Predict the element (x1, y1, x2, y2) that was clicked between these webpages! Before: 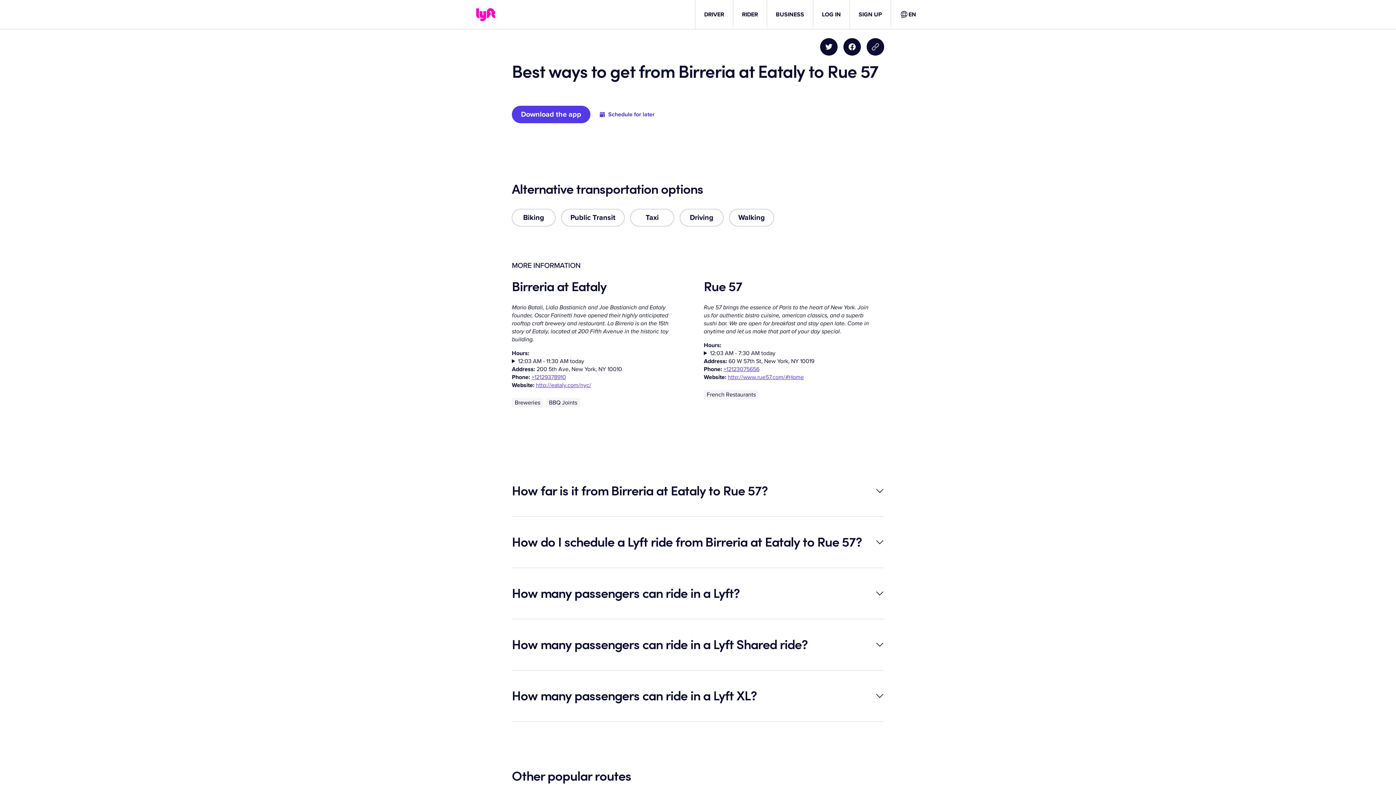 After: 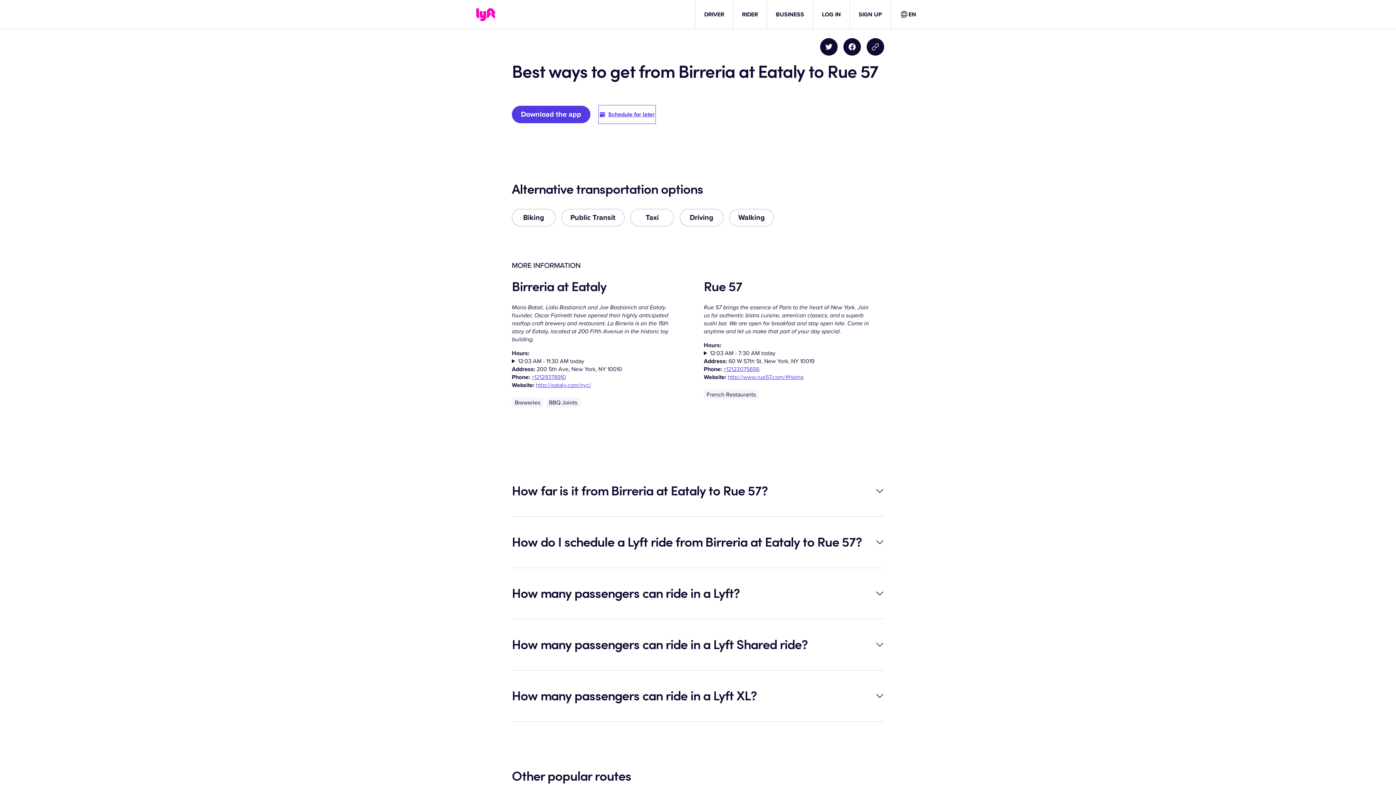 Action: label: Schedule for later bbox: (599, 105, 655, 123)